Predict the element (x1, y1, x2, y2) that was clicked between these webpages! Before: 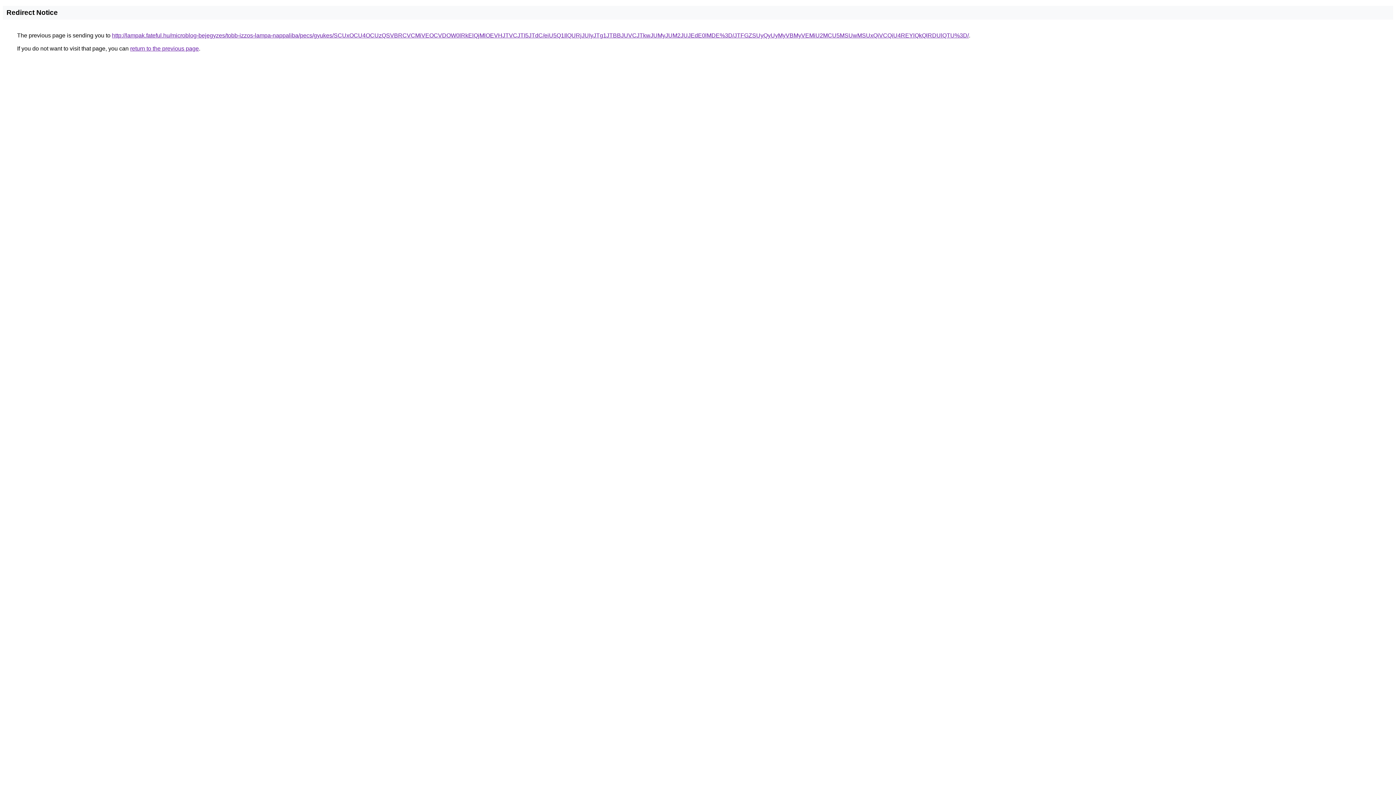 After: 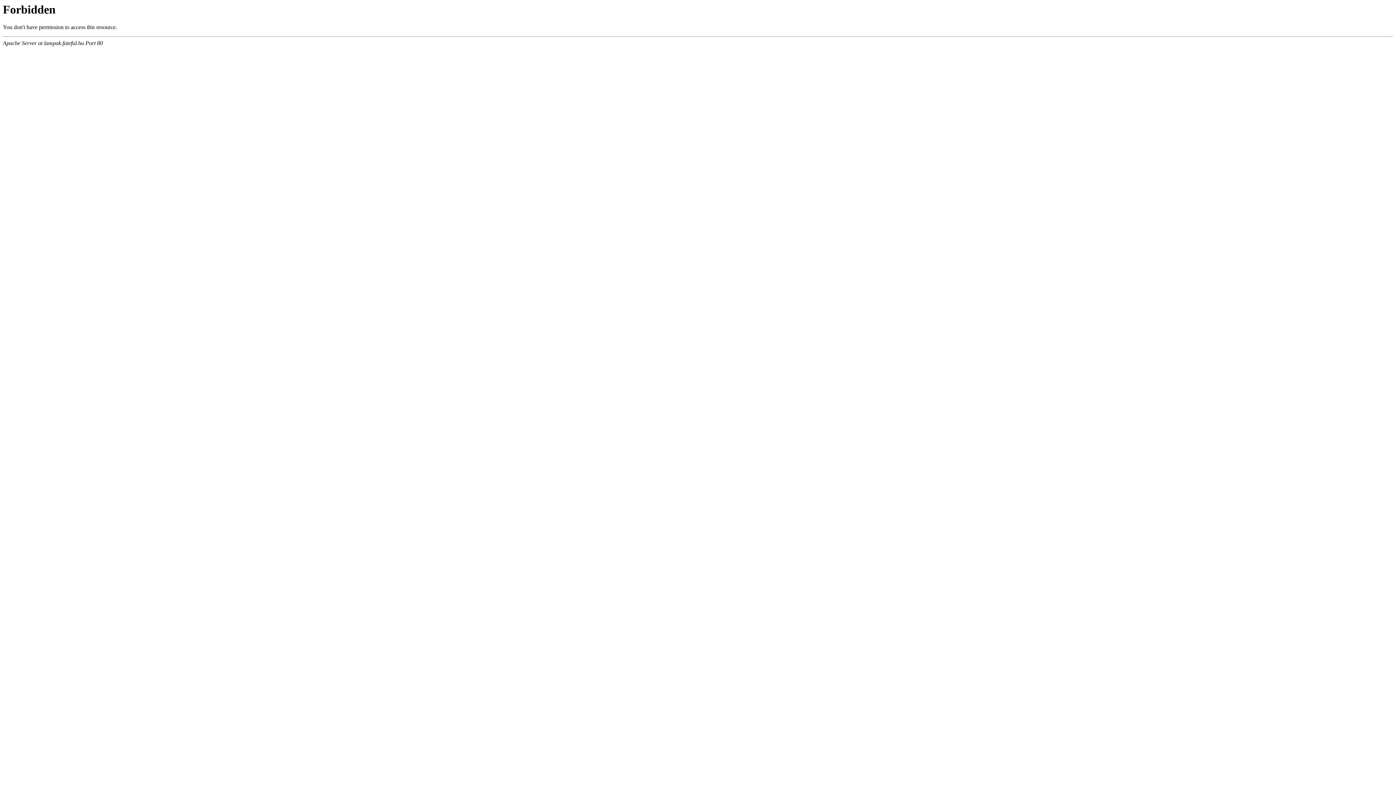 Action: bbox: (112, 32, 969, 38) label: http://lampak.fateful.hu/microblog-bejegyzes/tobb-izzos-lampa-nappaliba/pecs/gyukes/SCUxOCU4OCUzQSVBRCVCMiVEOCVDOW0lRkElQjMlOEVHJTVCJTI5JTdC/eiU5Q1IlQURjJUIyJTg1JTBBJUVCJTkwJUMyJUM2JUJEdE0lMDE%3D/JTFGZSUyQyUyMyVBMyVEMiU2MCU5MSUwMSUxQiVCQiU4REYlQkQlRDUlQTU%3D/